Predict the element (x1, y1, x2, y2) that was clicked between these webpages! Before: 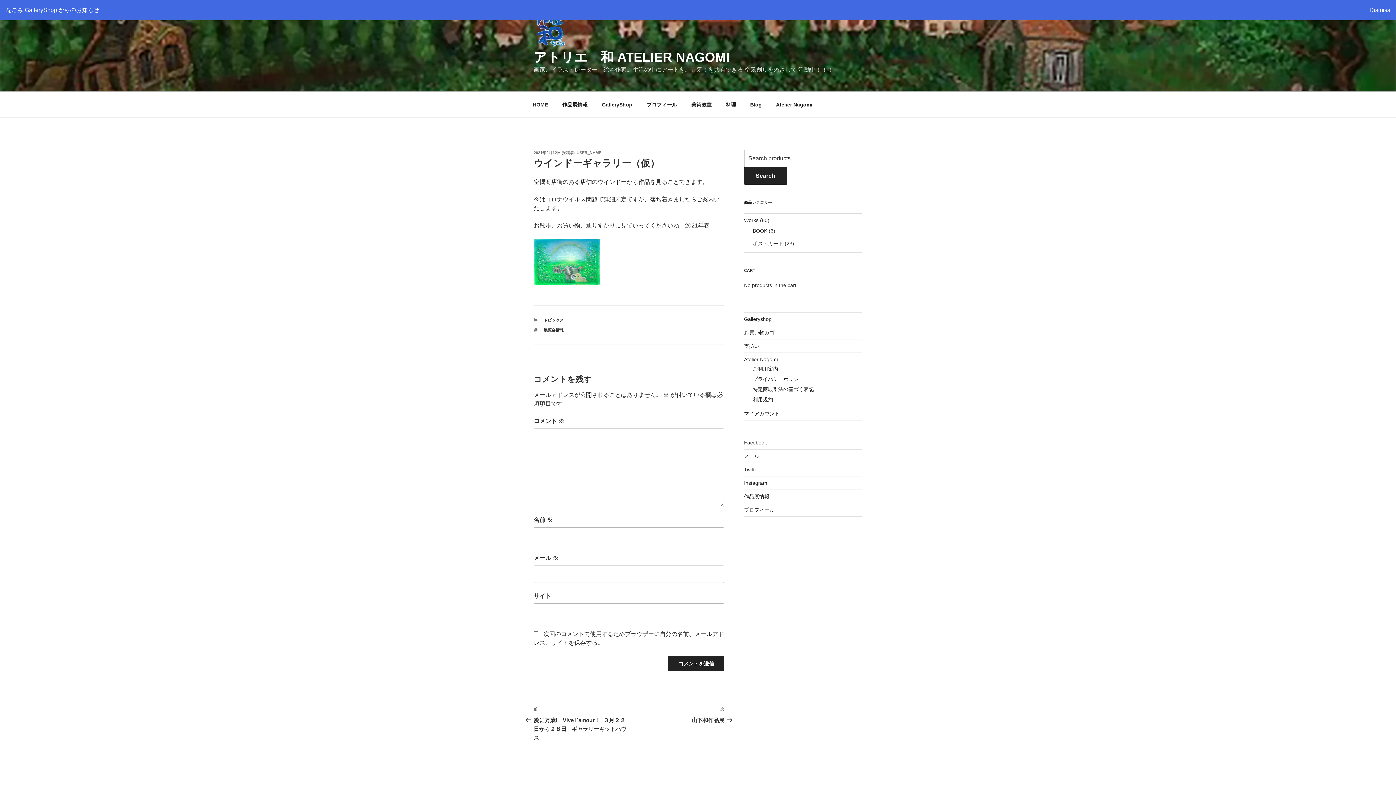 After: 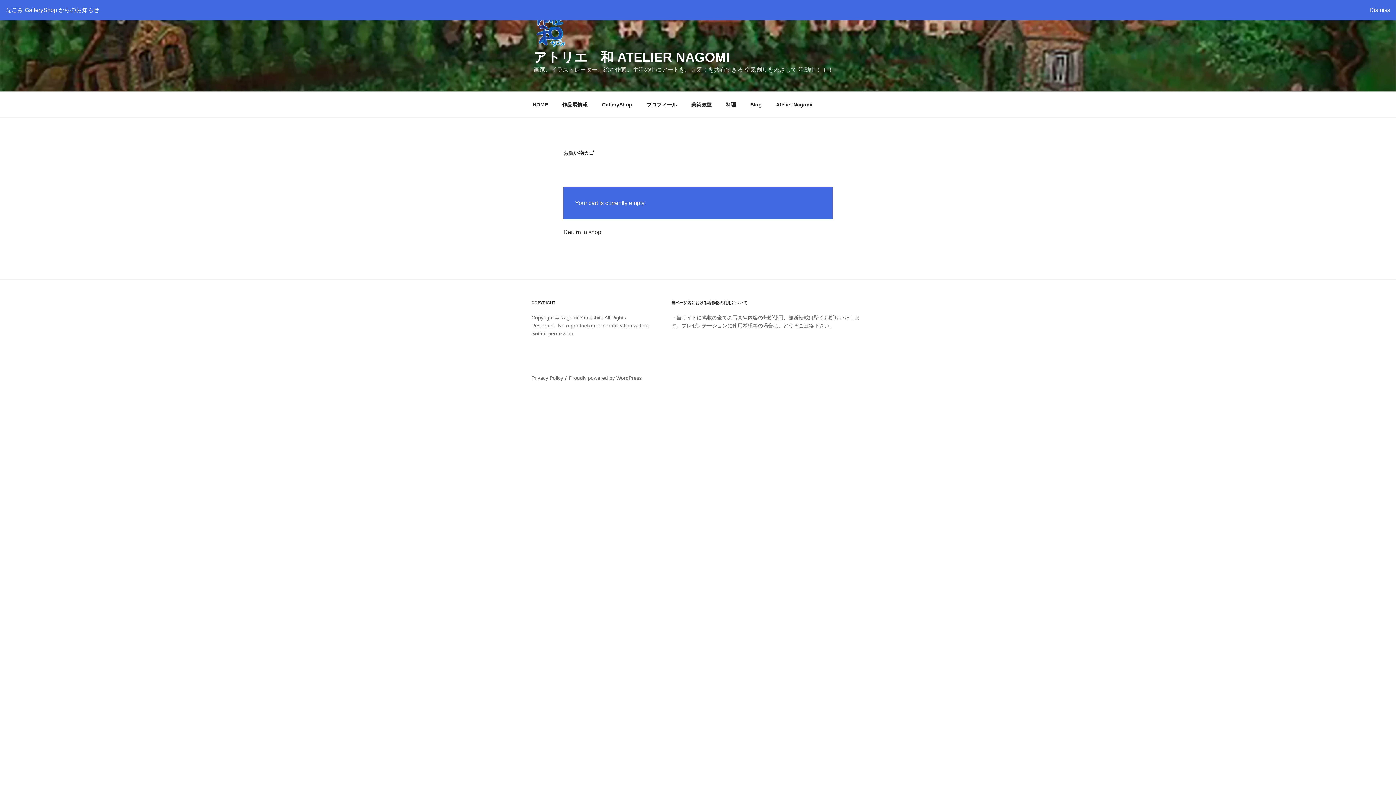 Action: label: お買い物カゴ bbox: (744, 329, 774, 335)